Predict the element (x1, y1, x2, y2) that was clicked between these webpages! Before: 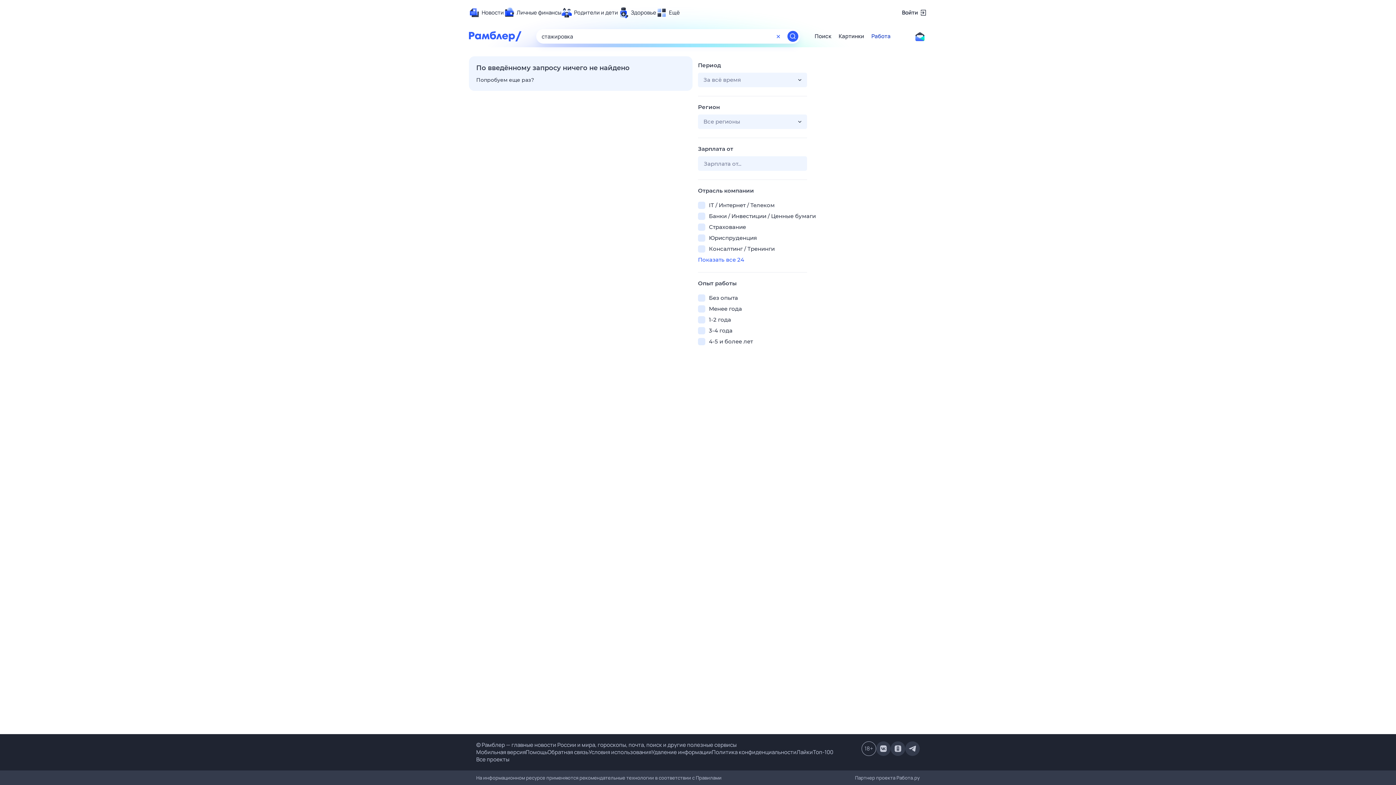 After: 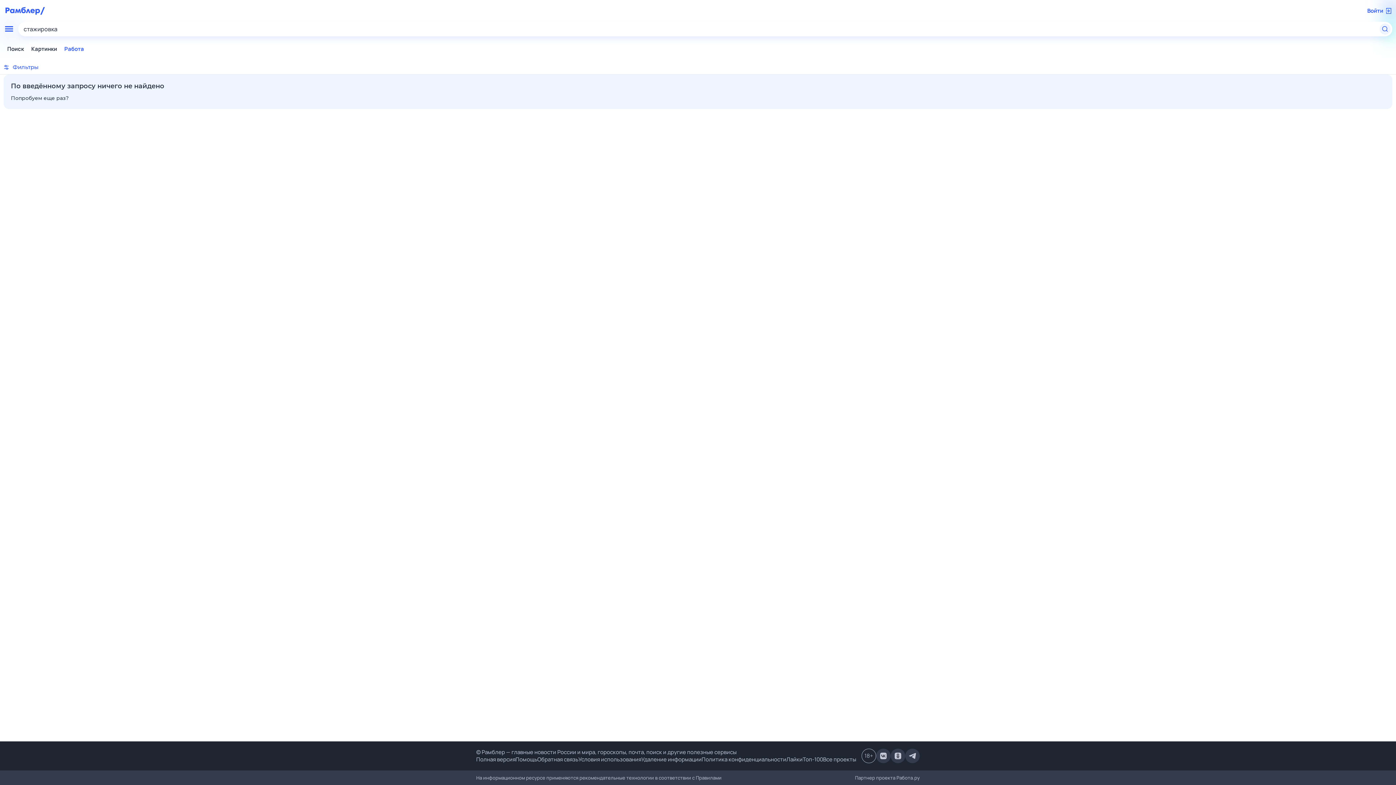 Action: label: Мобильная версия bbox: (476, 748, 525, 756)